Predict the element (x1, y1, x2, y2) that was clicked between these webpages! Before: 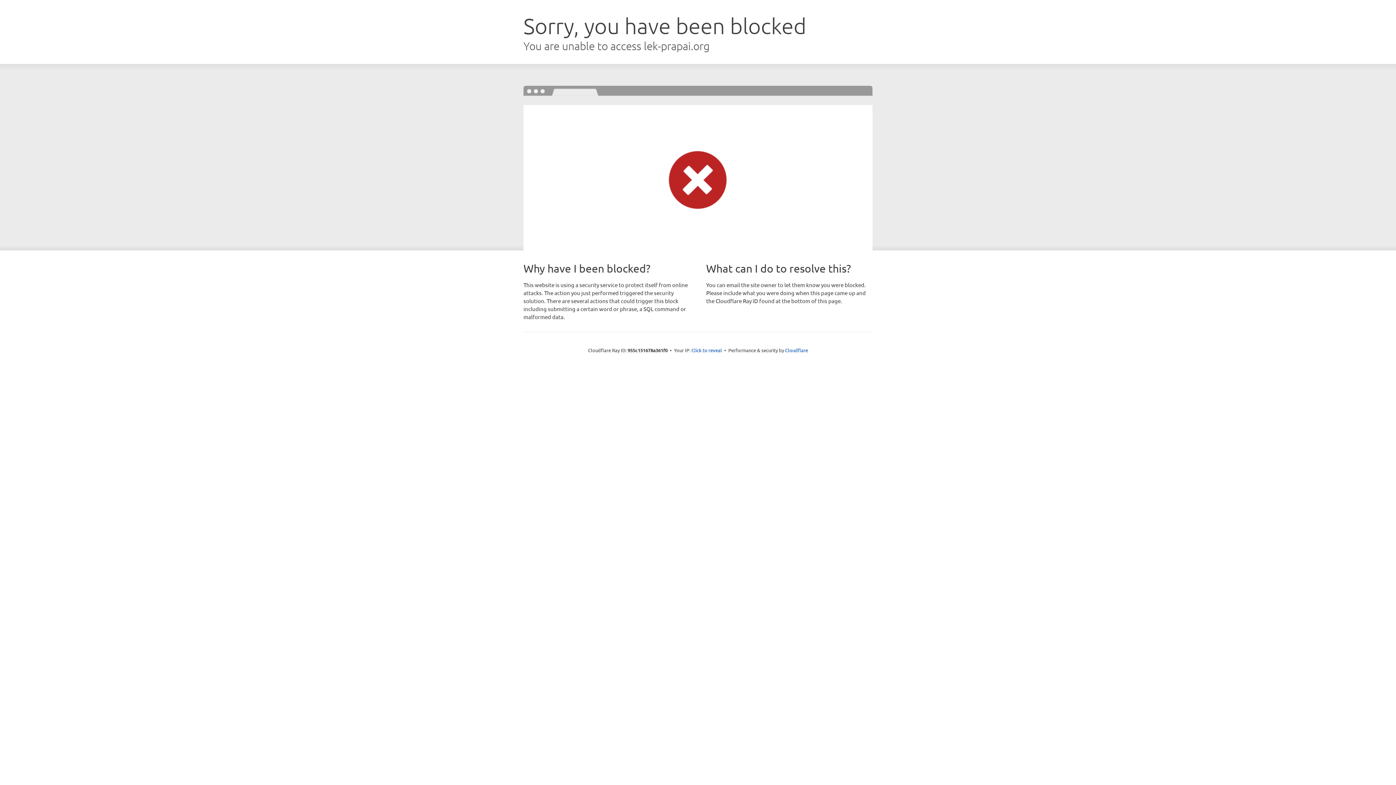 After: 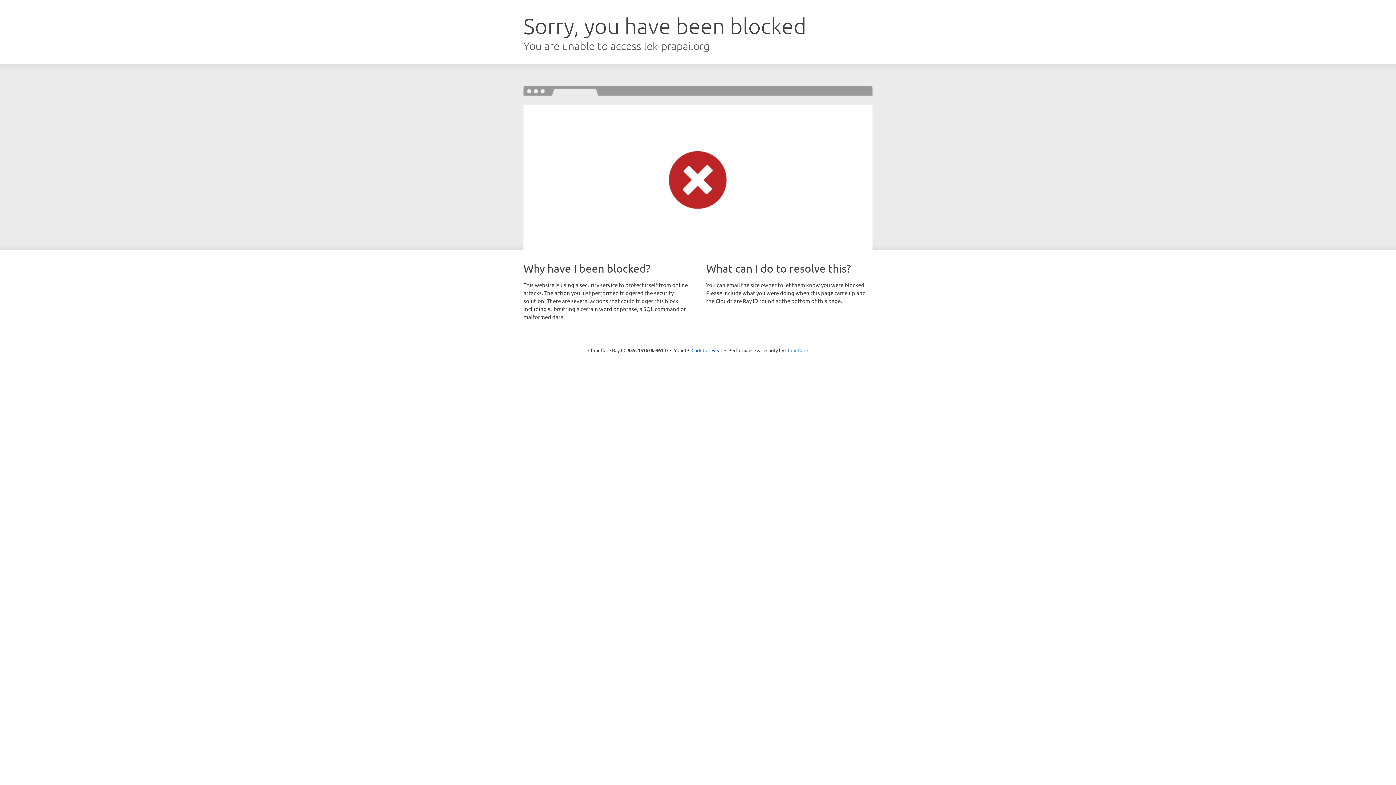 Action: bbox: (785, 347, 808, 353) label: Cloudflare